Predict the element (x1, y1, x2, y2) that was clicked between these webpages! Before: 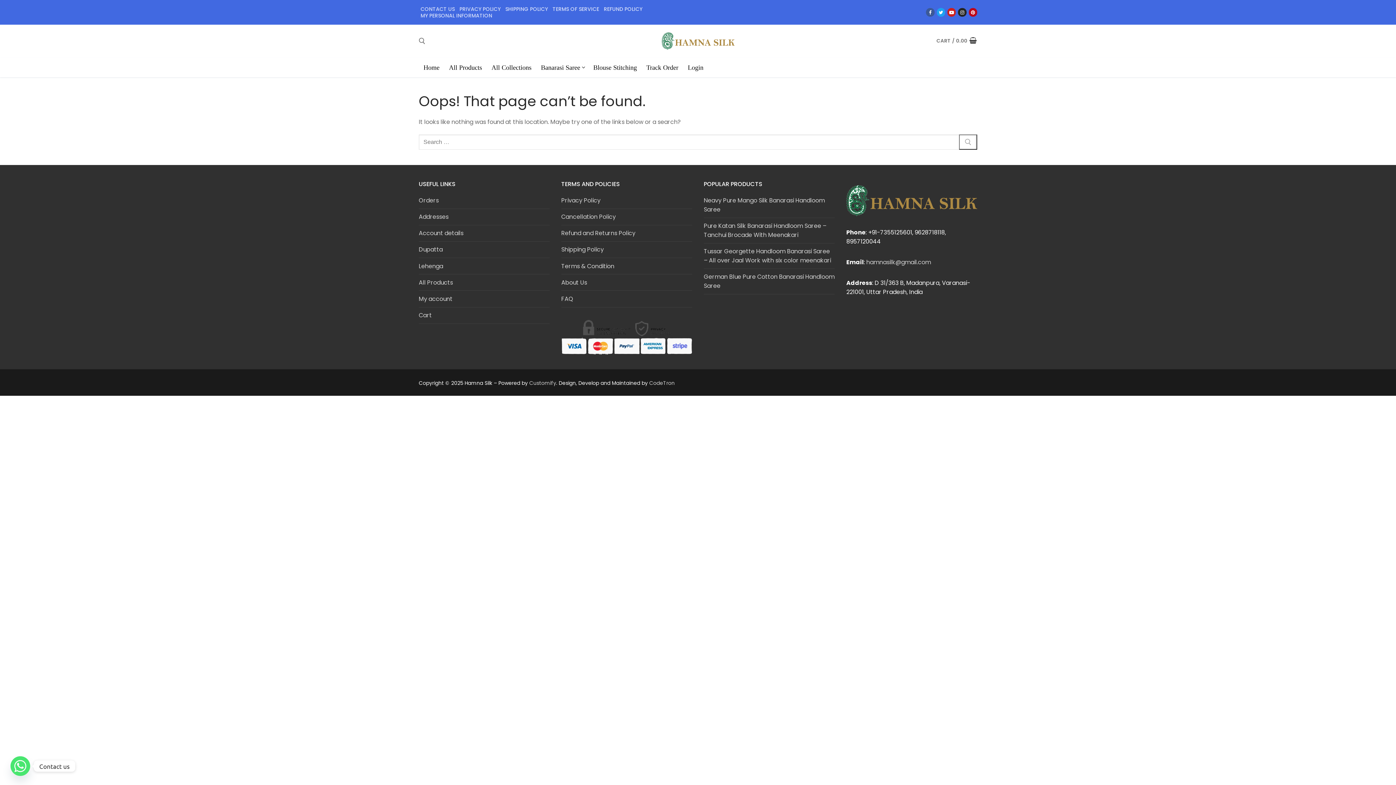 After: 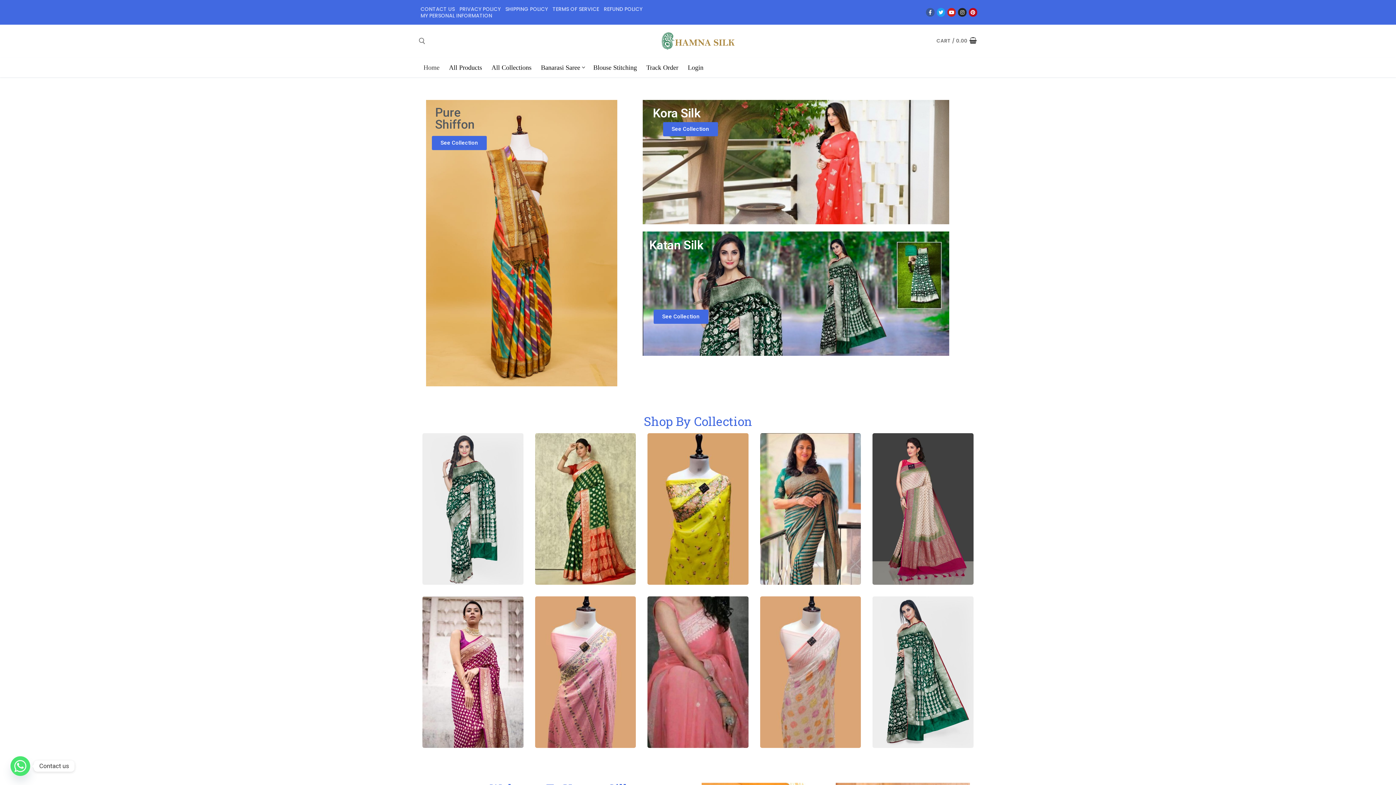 Action: bbox: (661, 32, 734, 49)